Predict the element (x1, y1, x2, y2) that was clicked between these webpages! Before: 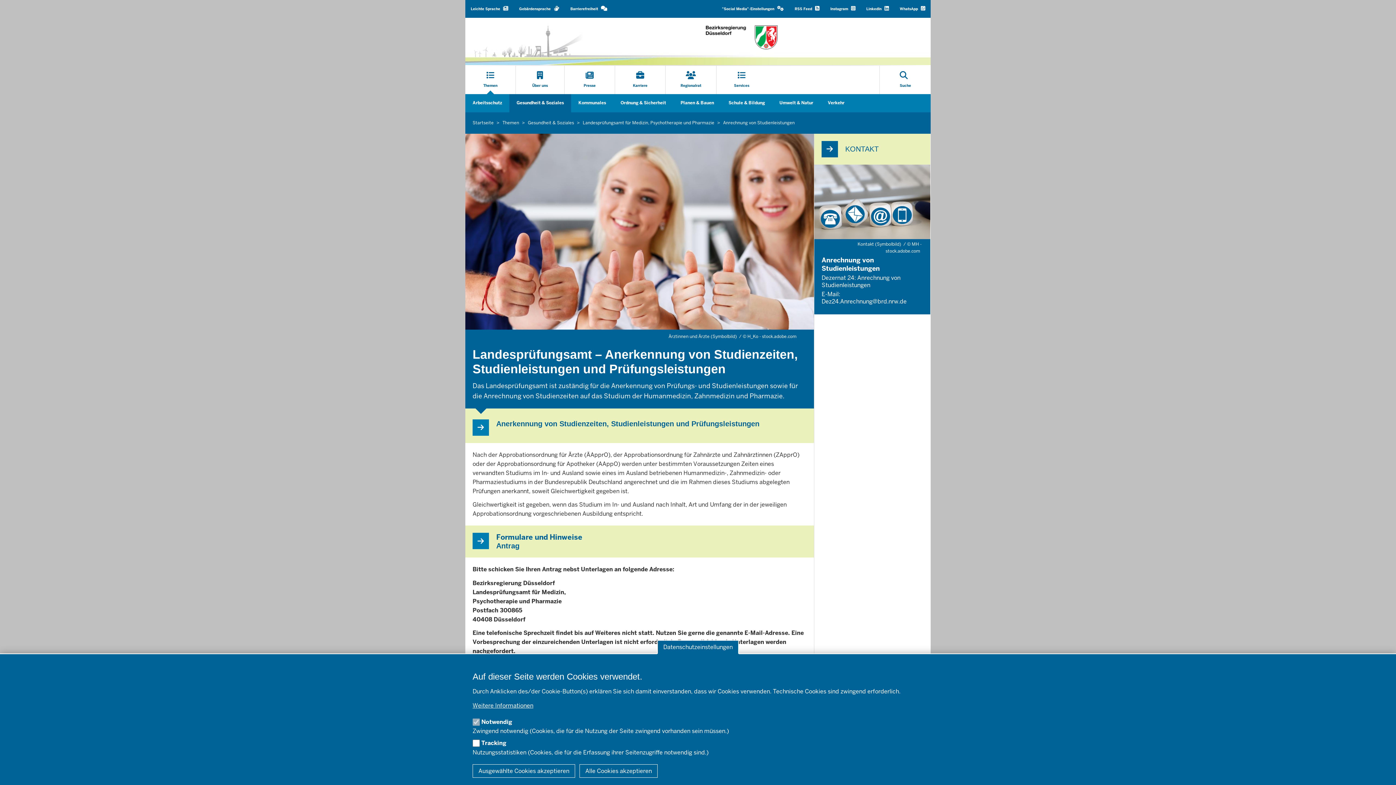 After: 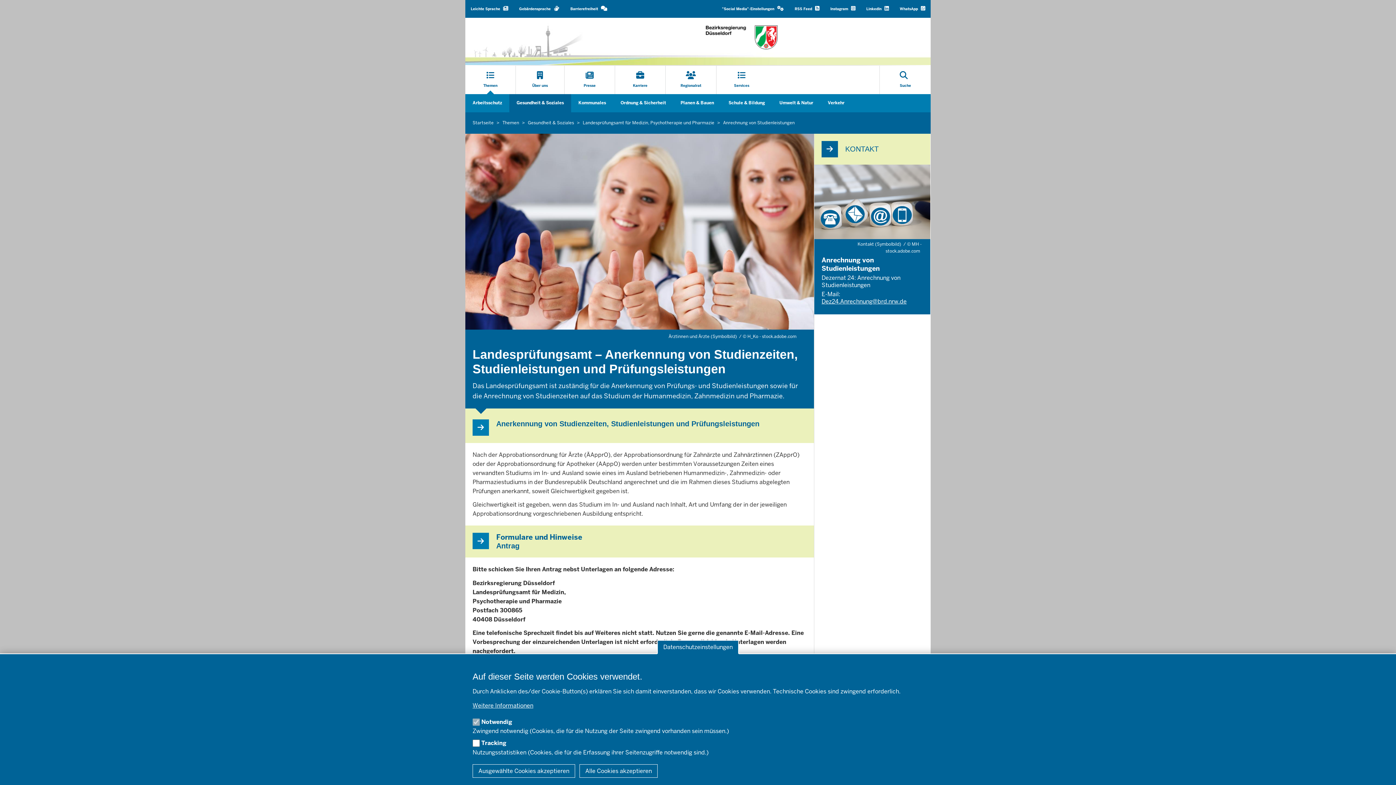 Action: label: Dez24.Anrechnung@brd.nrw.de bbox: (821, 297, 906, 305)